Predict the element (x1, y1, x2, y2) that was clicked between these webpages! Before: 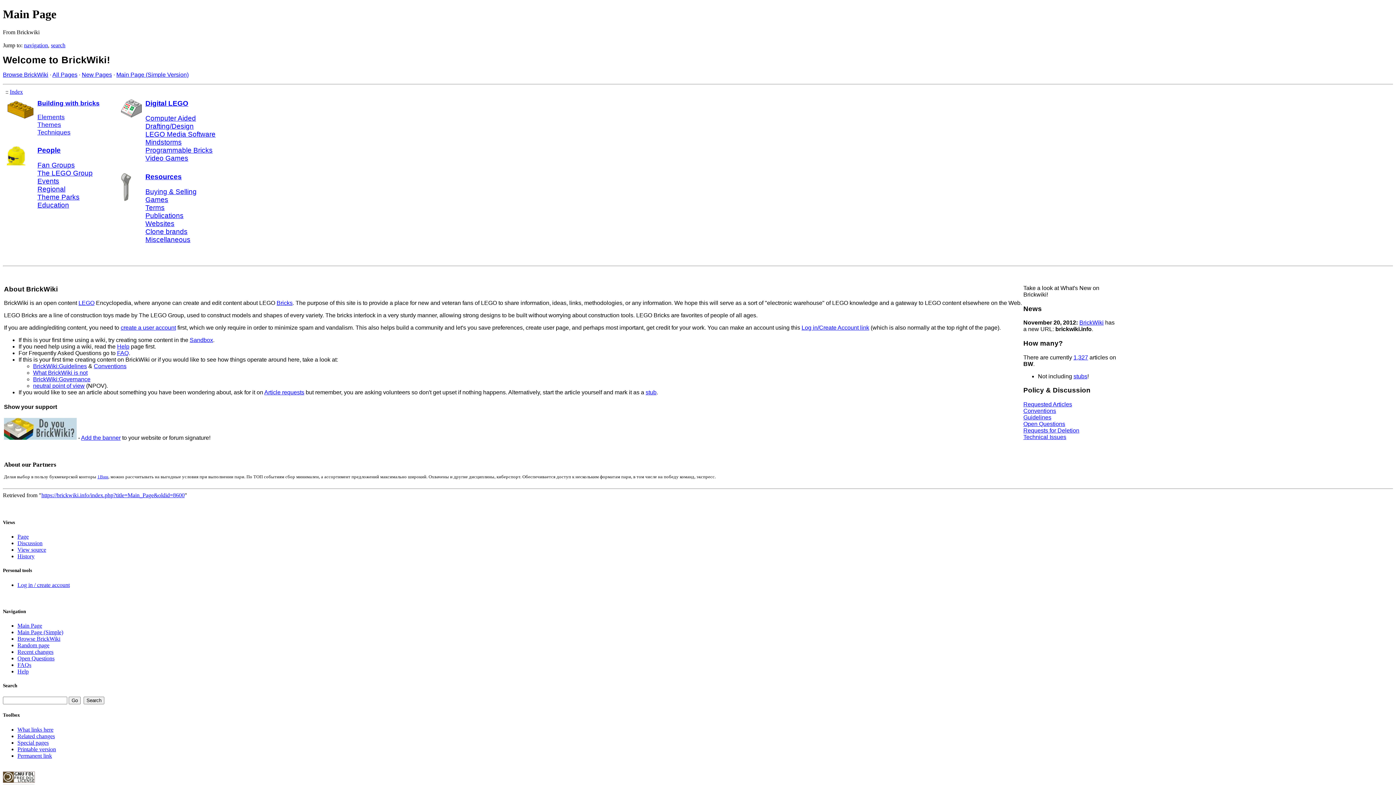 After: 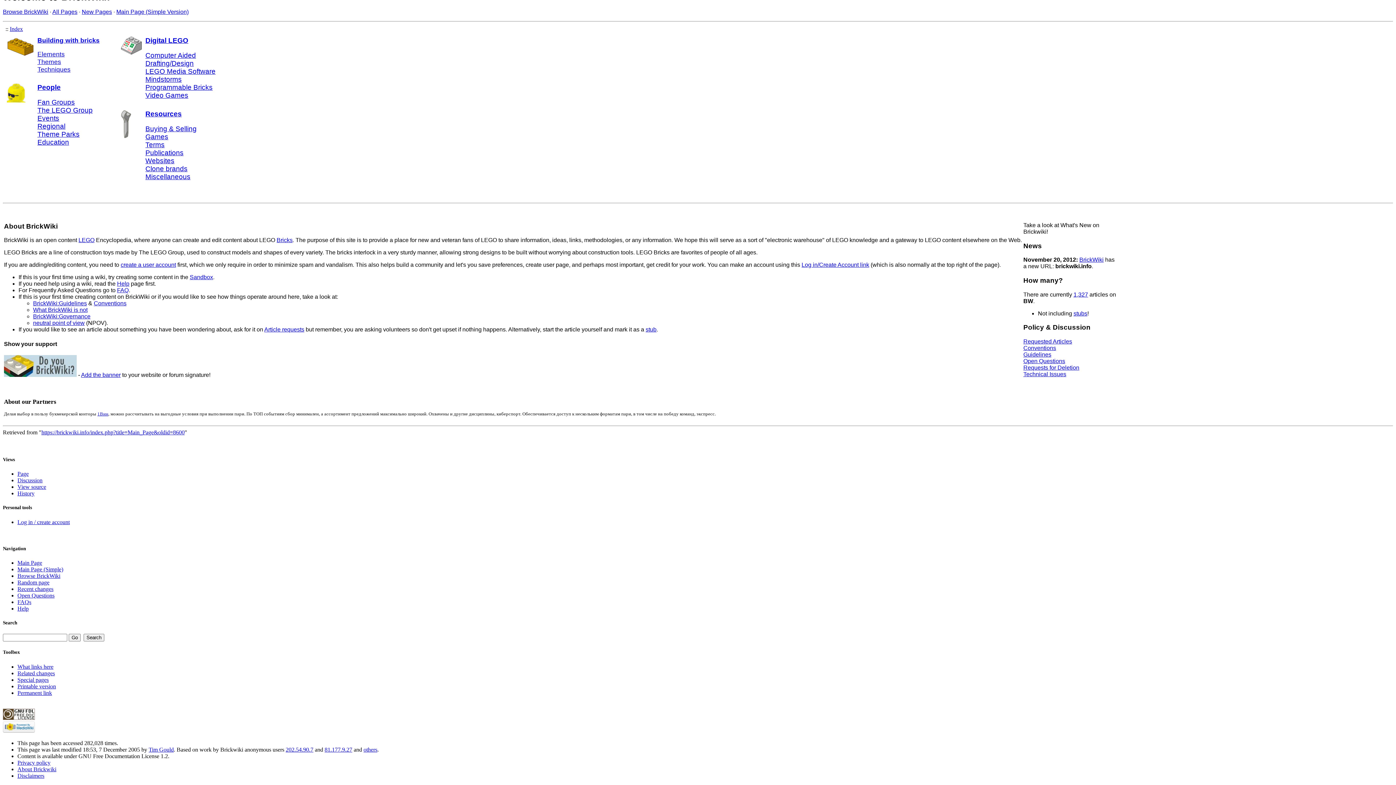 Action: label: navigation bbox: (24, 42, 48, 48)